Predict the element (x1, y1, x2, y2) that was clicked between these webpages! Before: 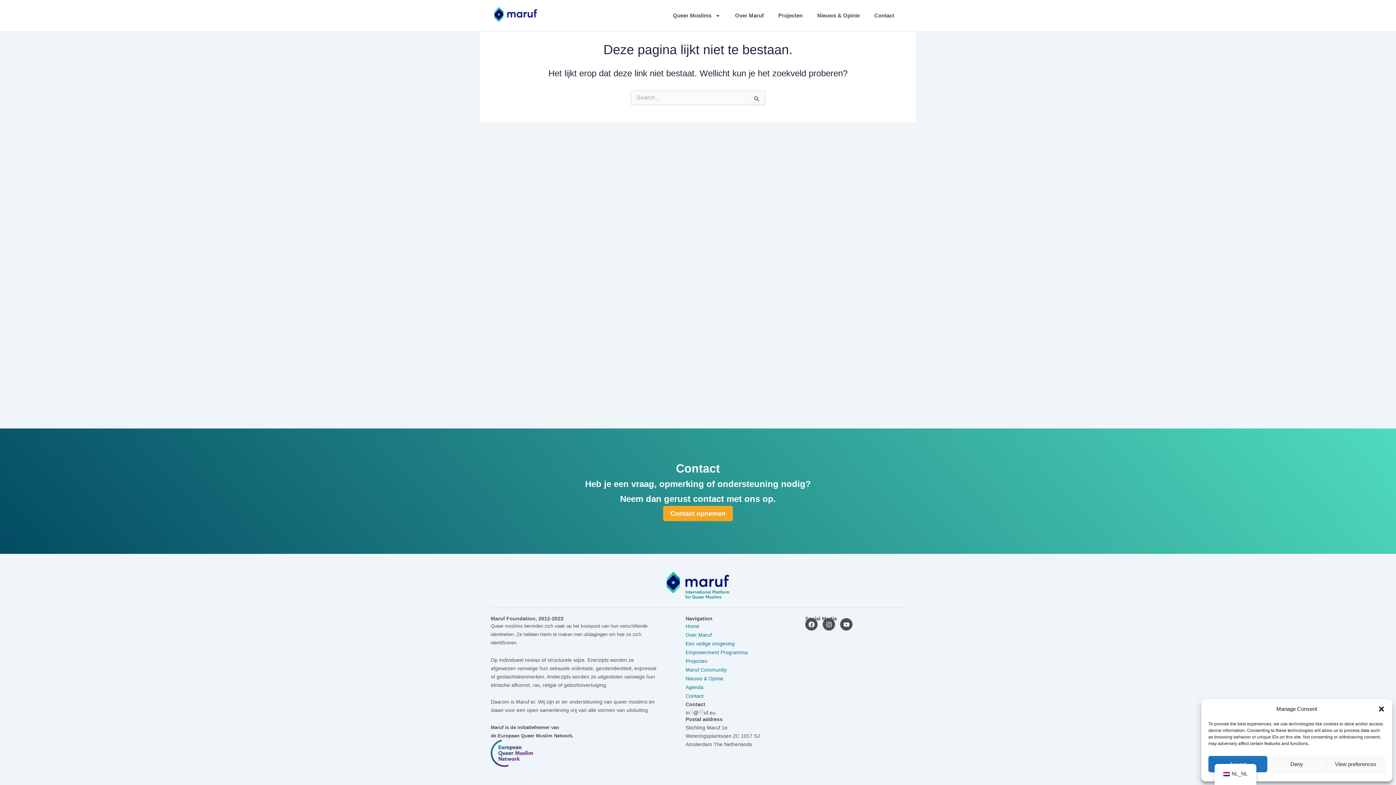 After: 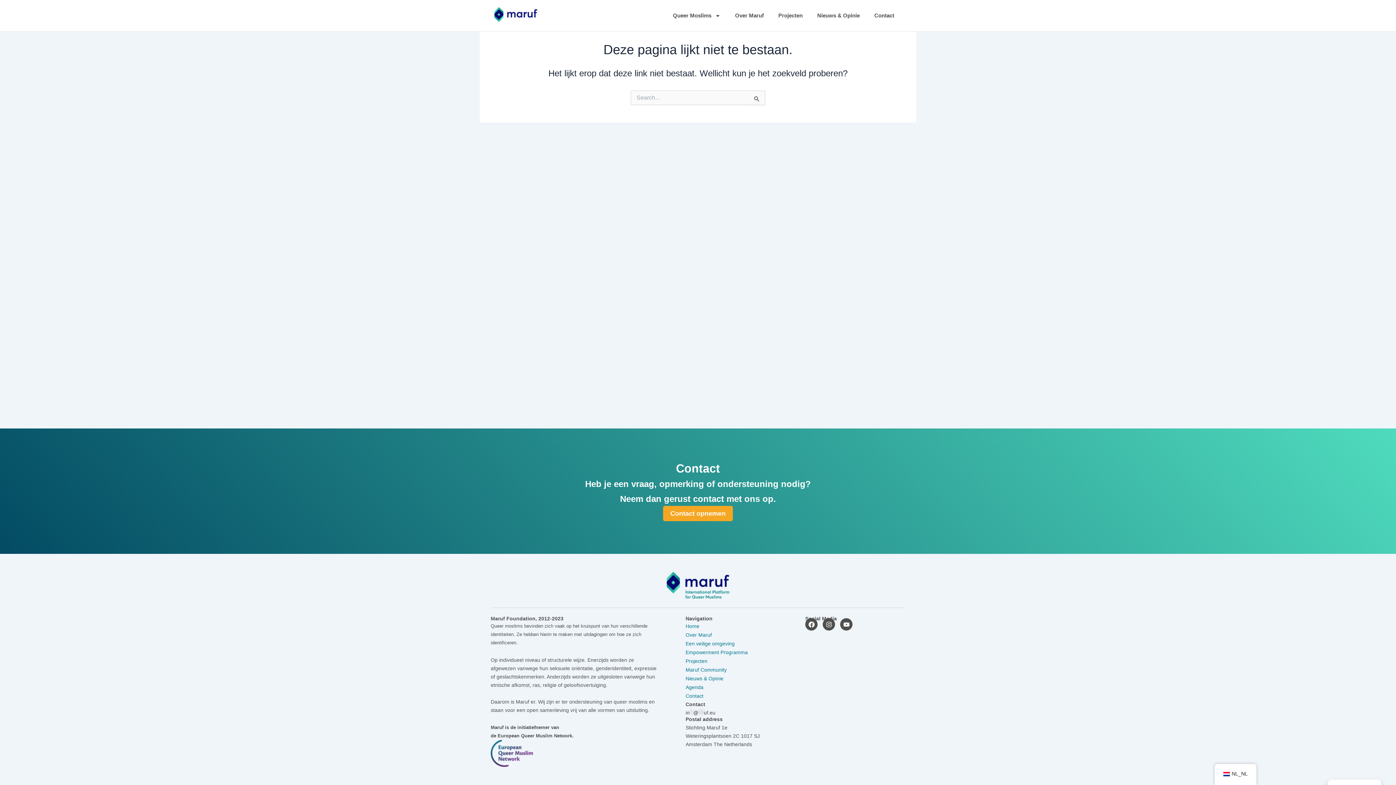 Action: bbox: (1378, 705, 1385, 713) label: Dialoogvenster sluiten